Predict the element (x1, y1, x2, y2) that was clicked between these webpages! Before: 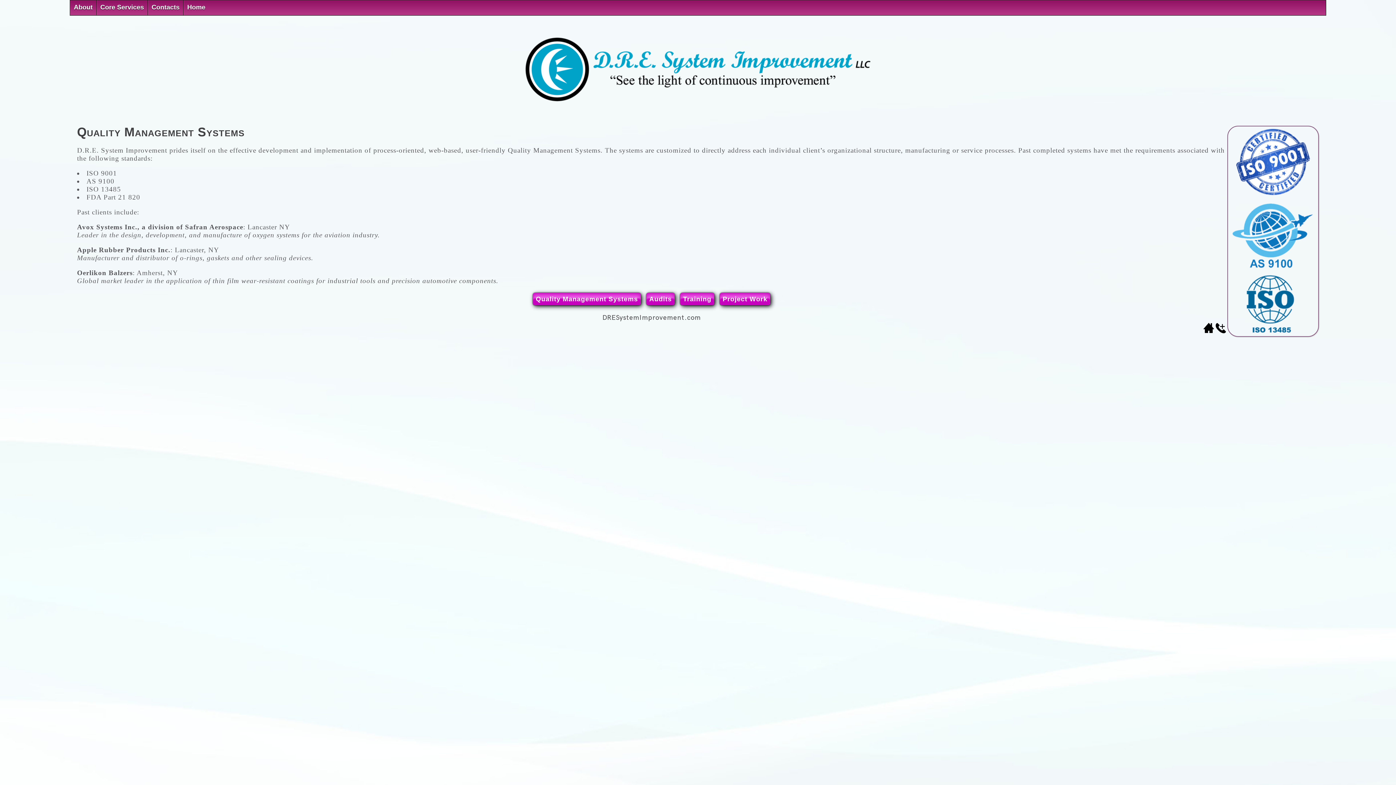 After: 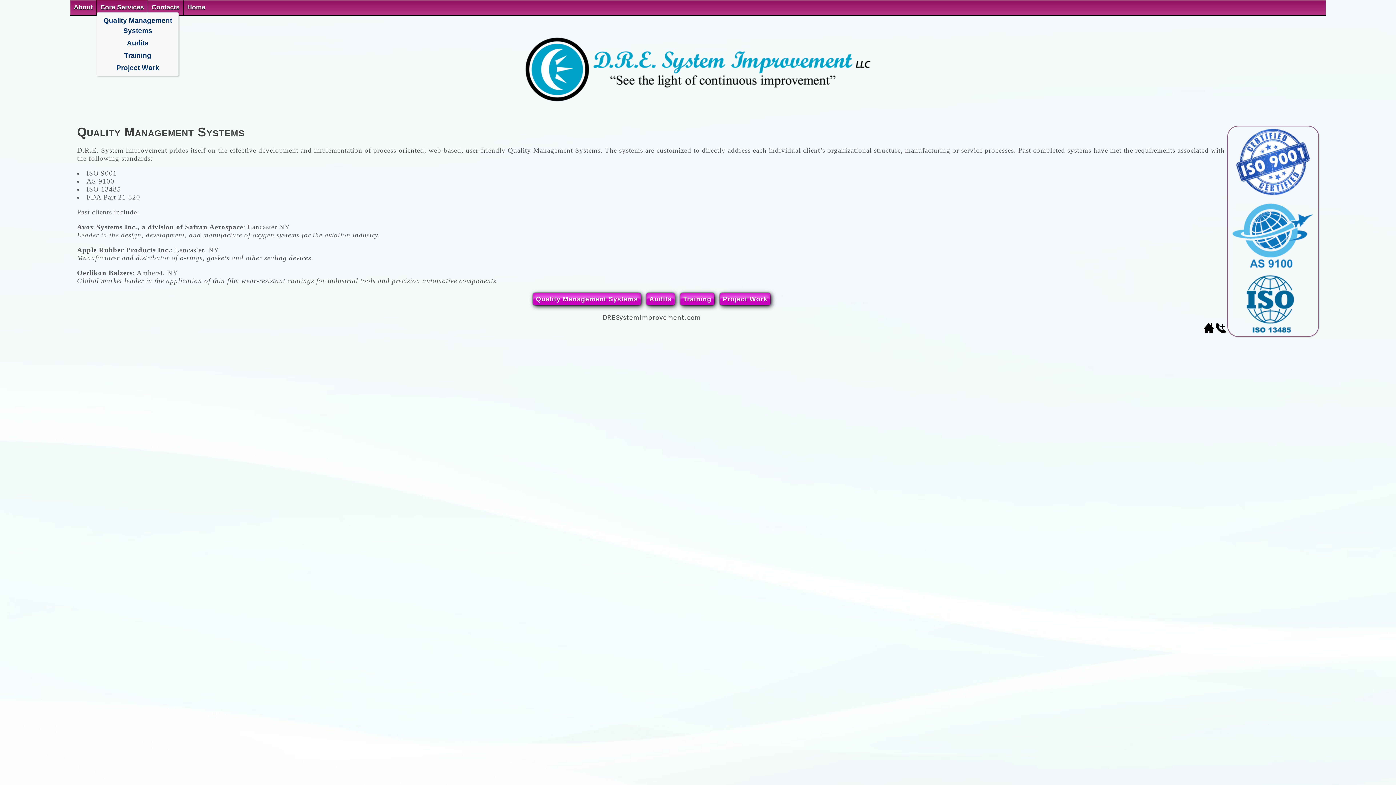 Action: label: Core Services bbox: (96, 0, 147, 14)